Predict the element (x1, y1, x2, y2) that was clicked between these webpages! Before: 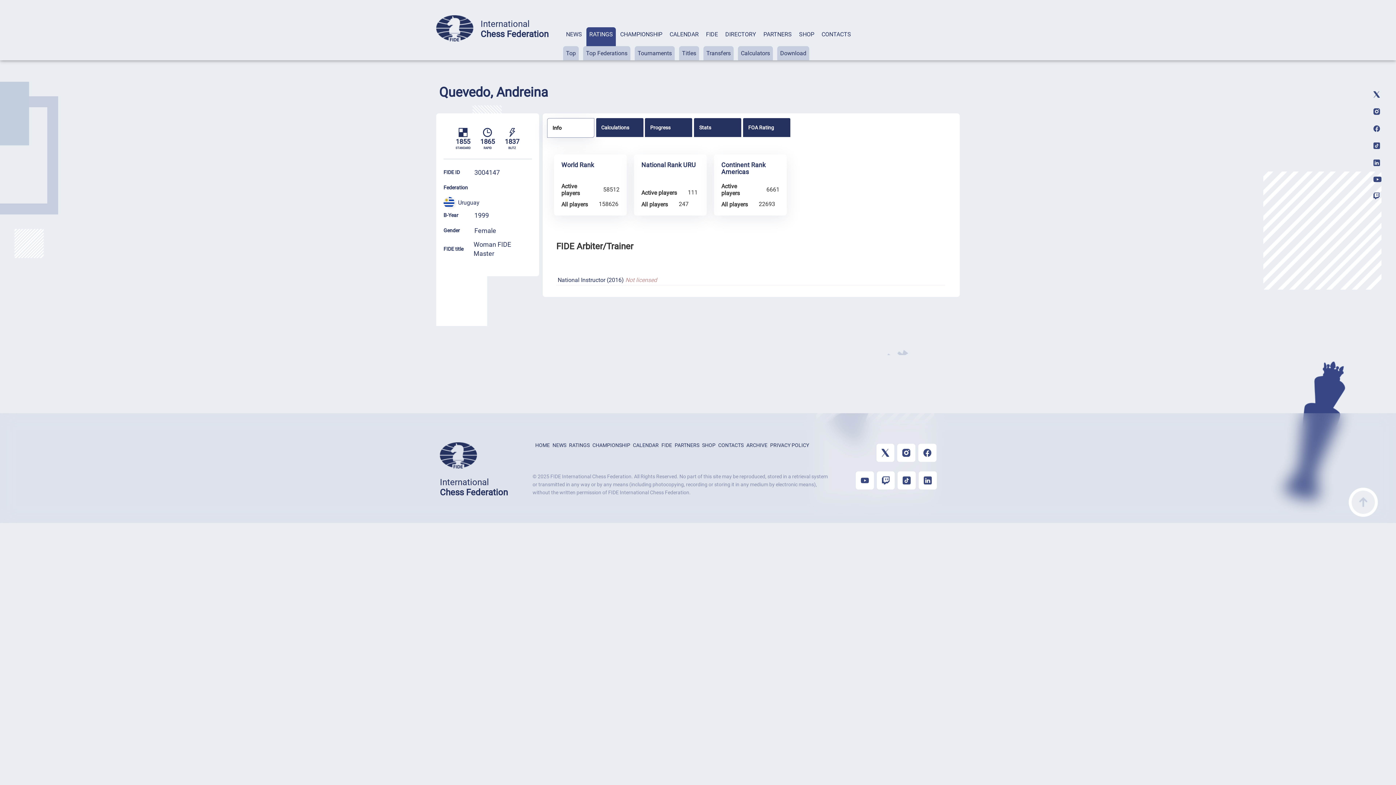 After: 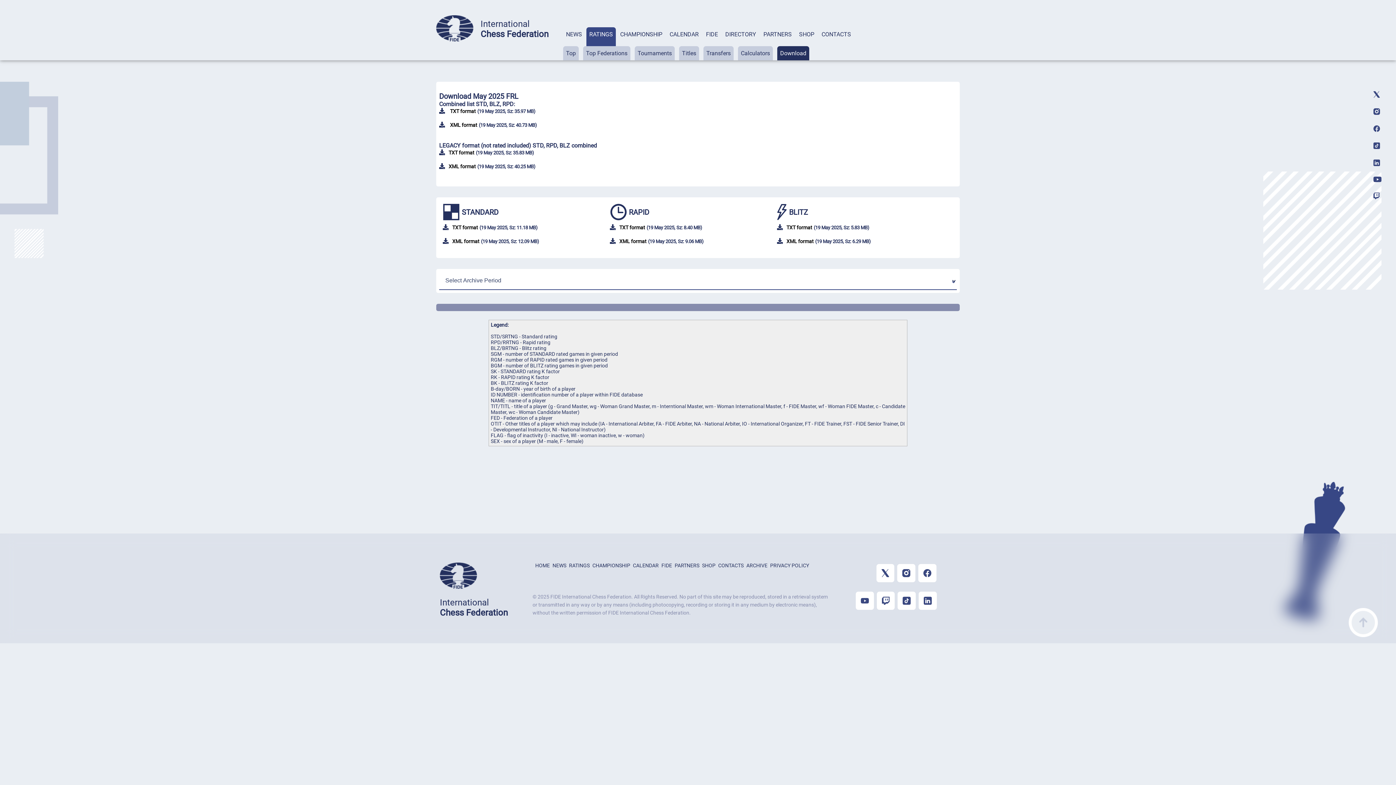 Action: bbox: (777, 46, 809, 60) label: Download